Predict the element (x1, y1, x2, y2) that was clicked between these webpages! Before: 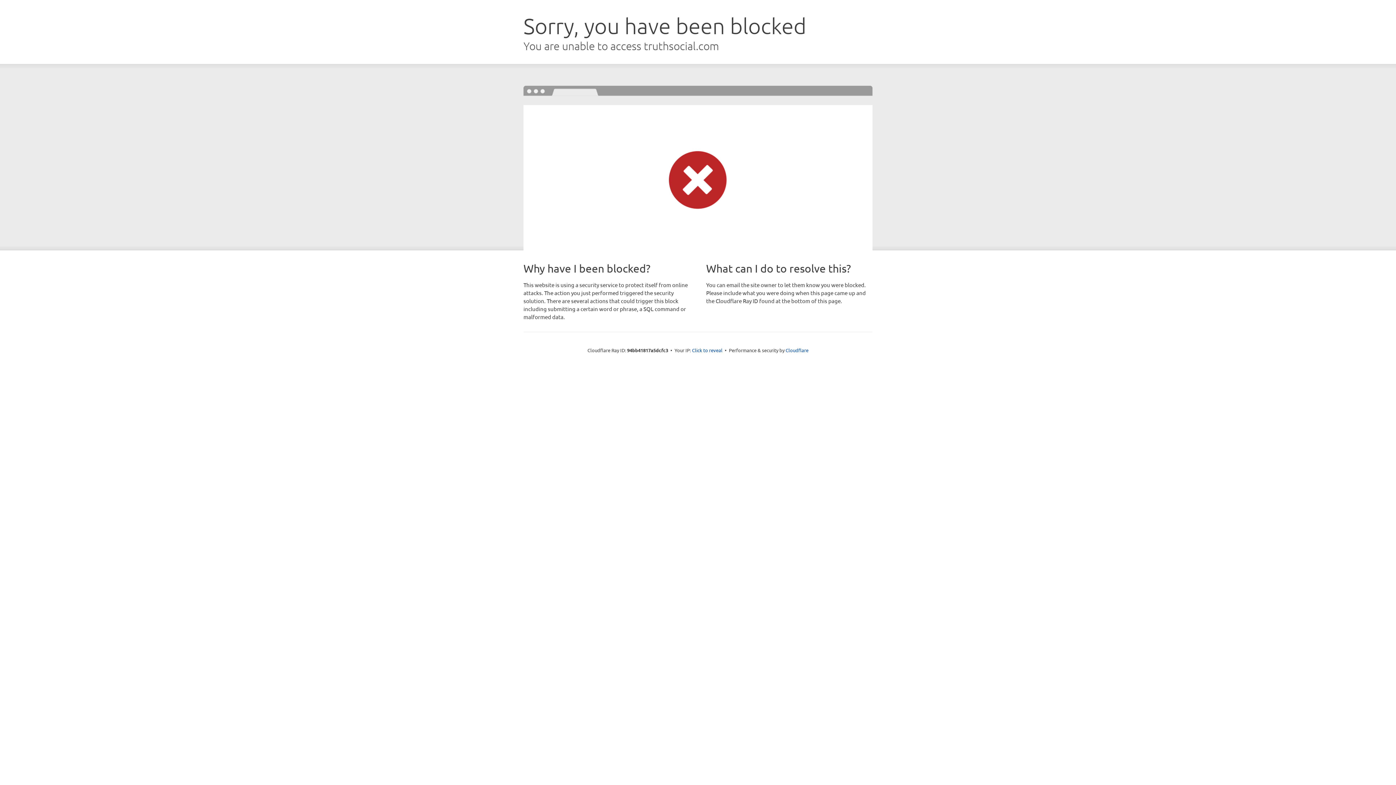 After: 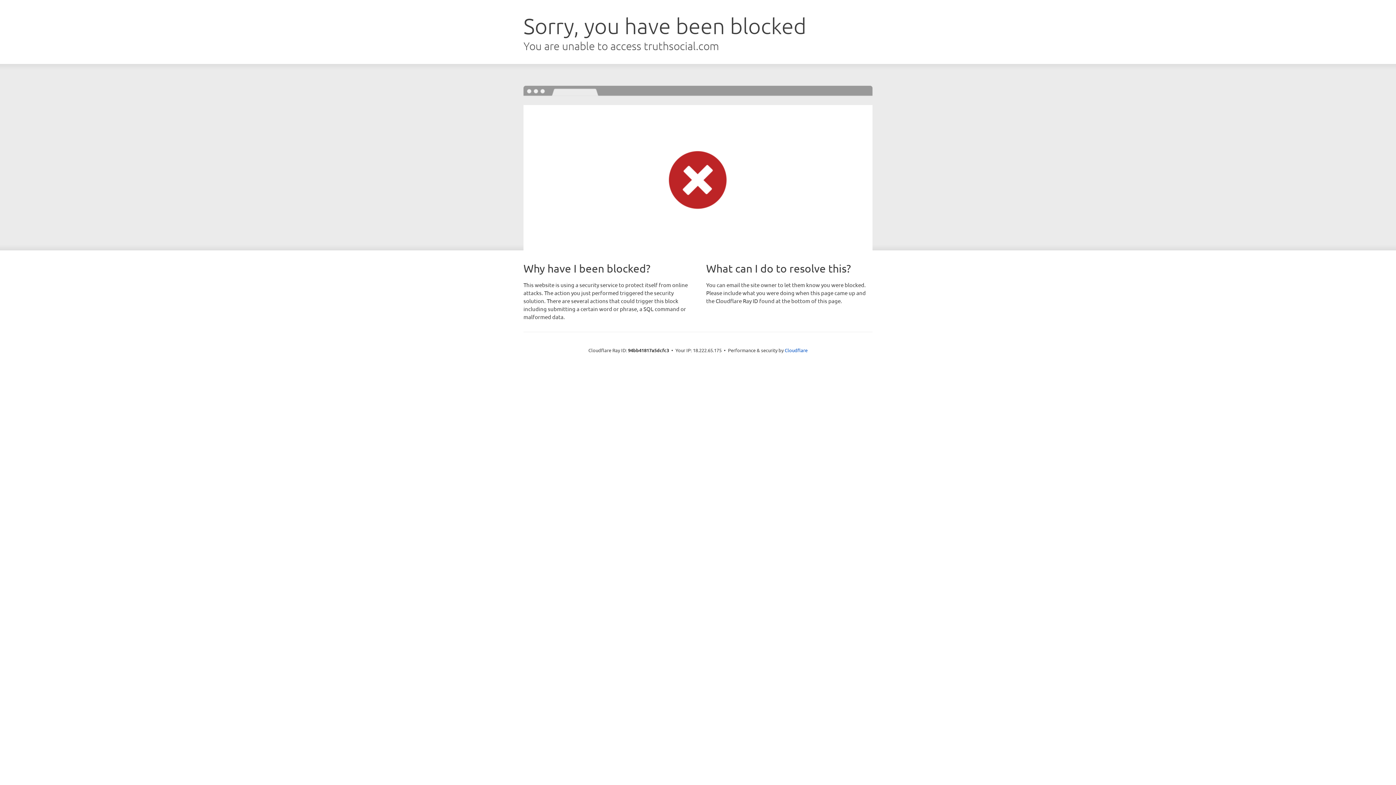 Action: bbox: (692, 346, 722, 353) label: Click to reveal